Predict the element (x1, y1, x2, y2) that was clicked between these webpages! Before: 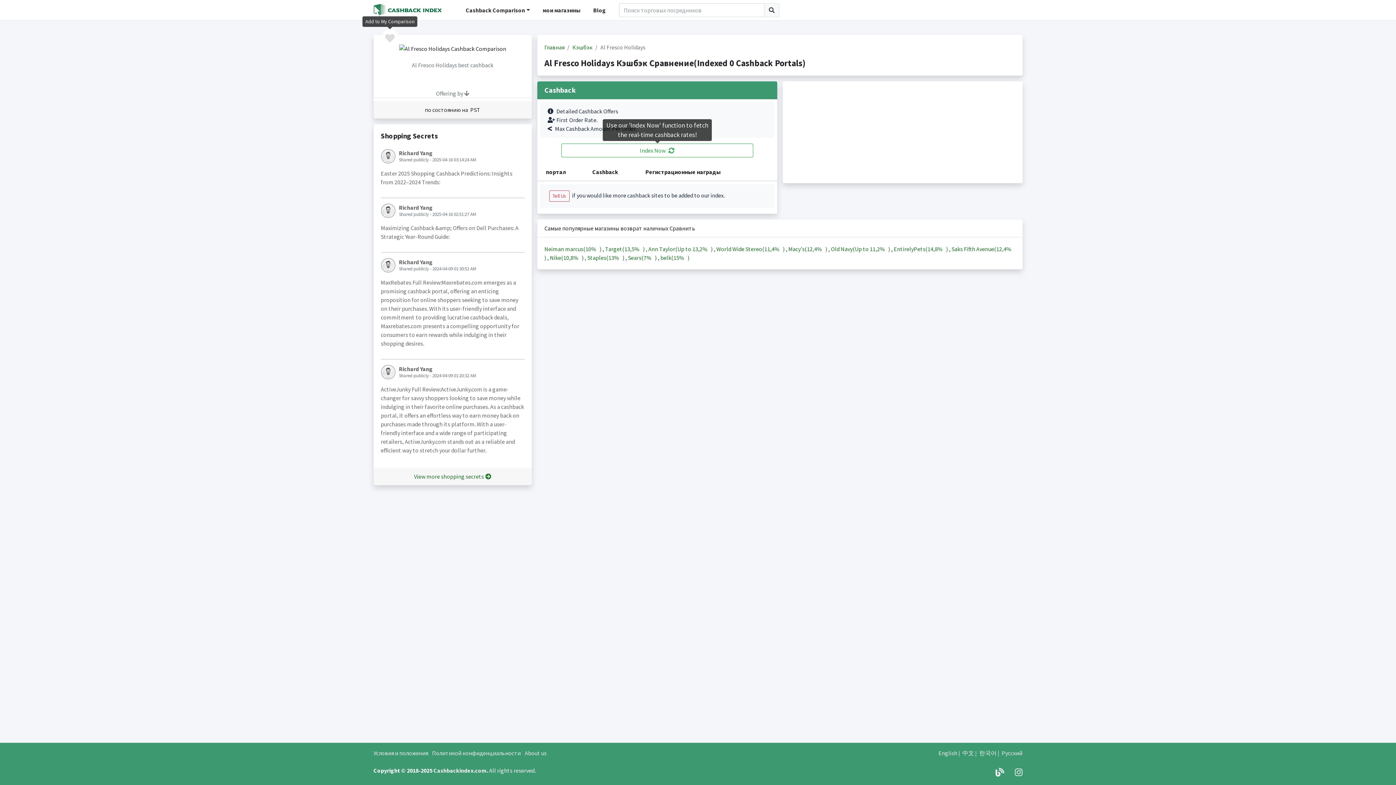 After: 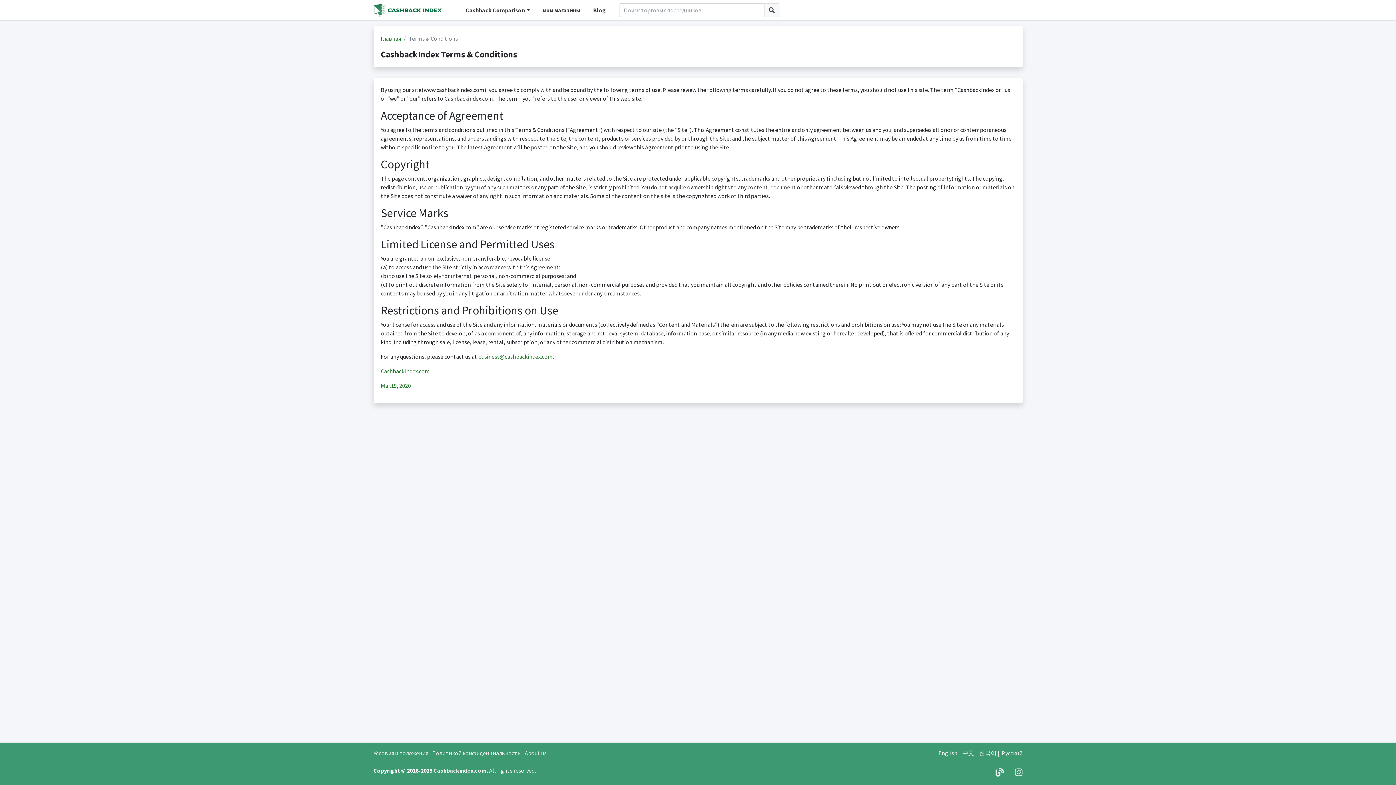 Action: bbox: (373, 749, 428, 757) label: Условия и положения